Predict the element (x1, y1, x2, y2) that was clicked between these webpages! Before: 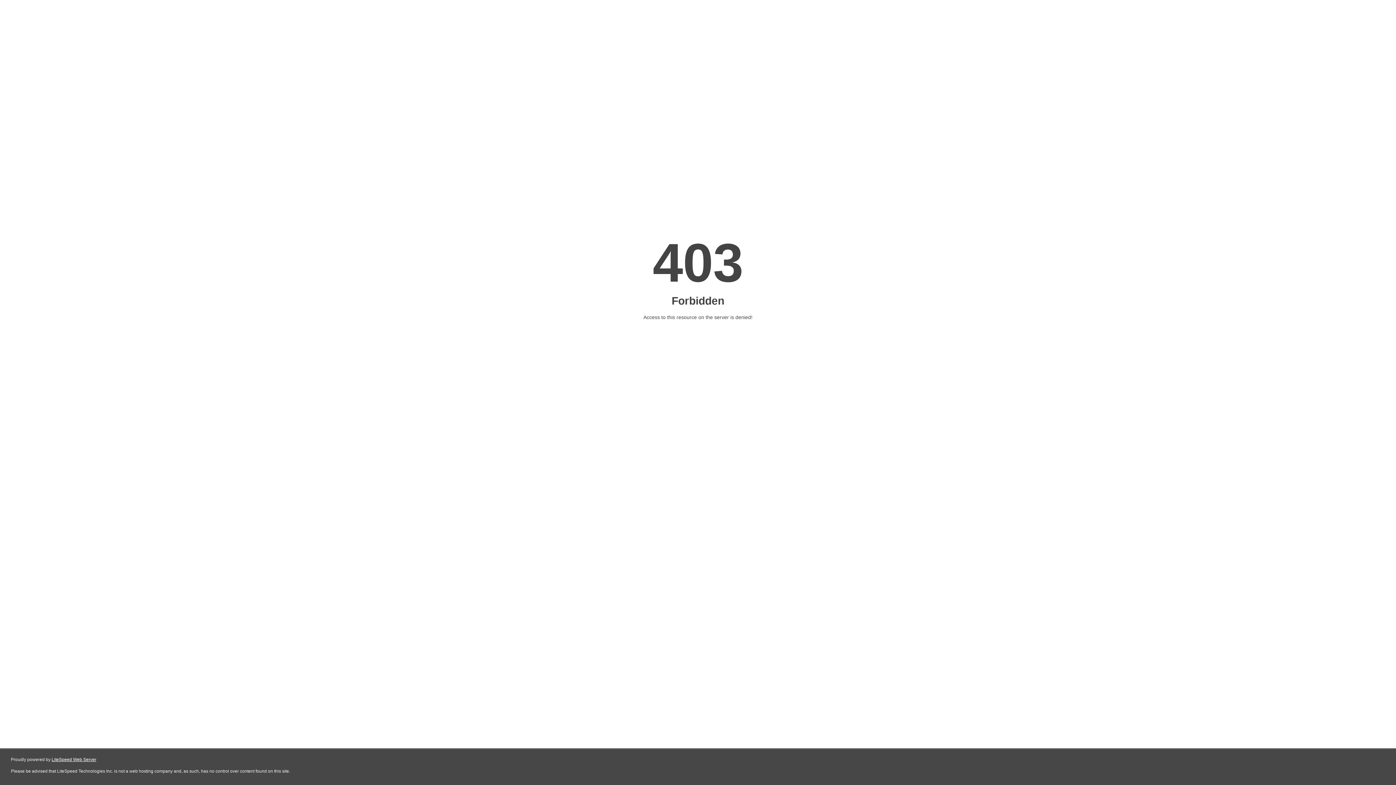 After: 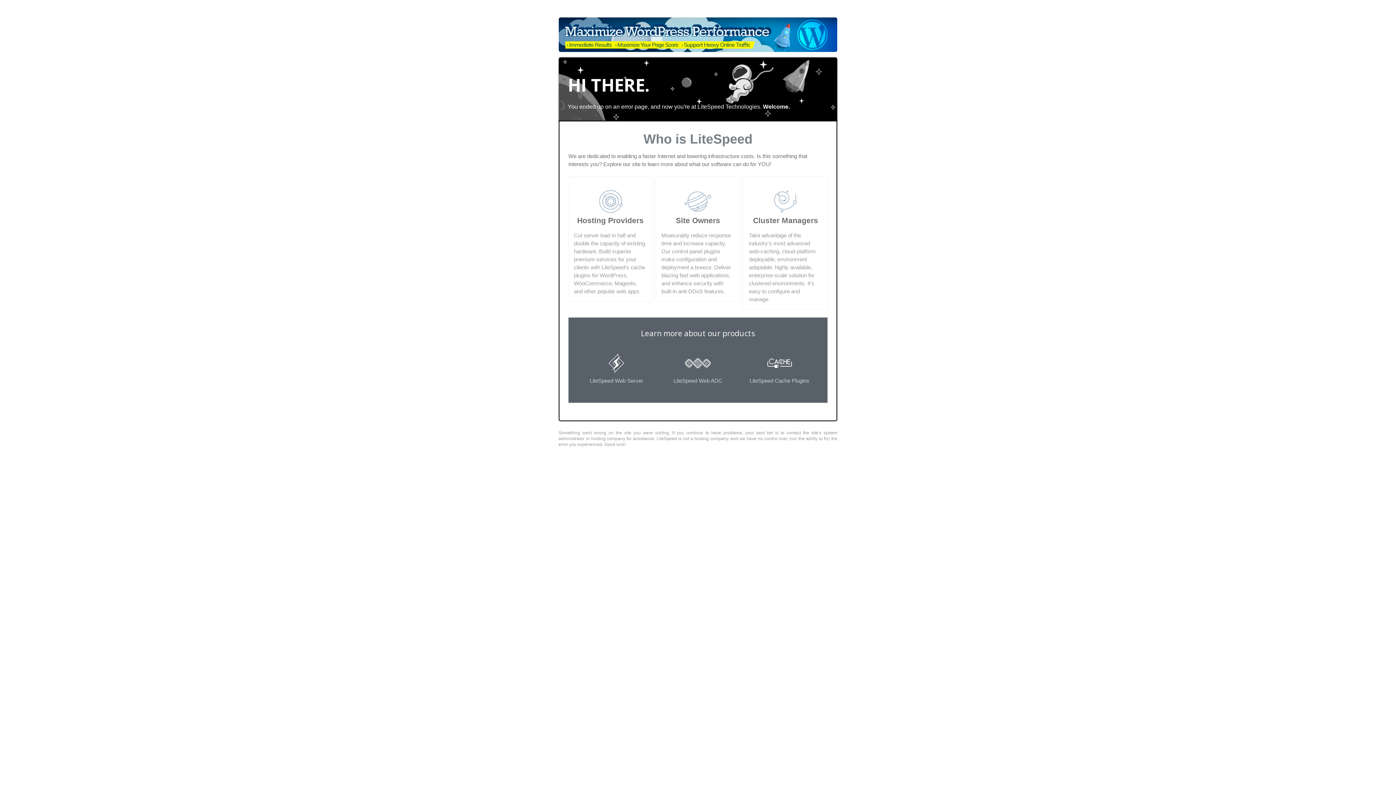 Action: label: LiteSpeed Web Server bbox: (51, 757, 96, 762)